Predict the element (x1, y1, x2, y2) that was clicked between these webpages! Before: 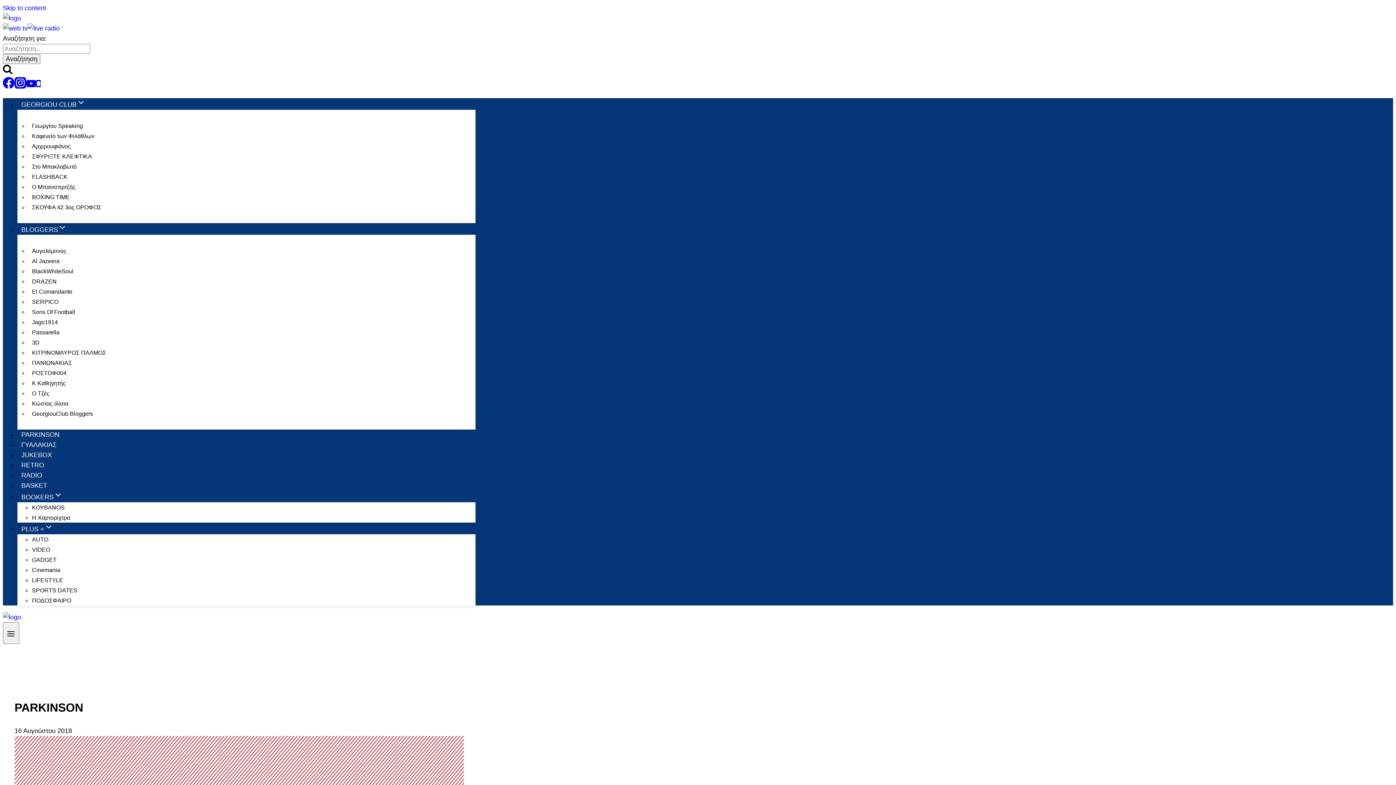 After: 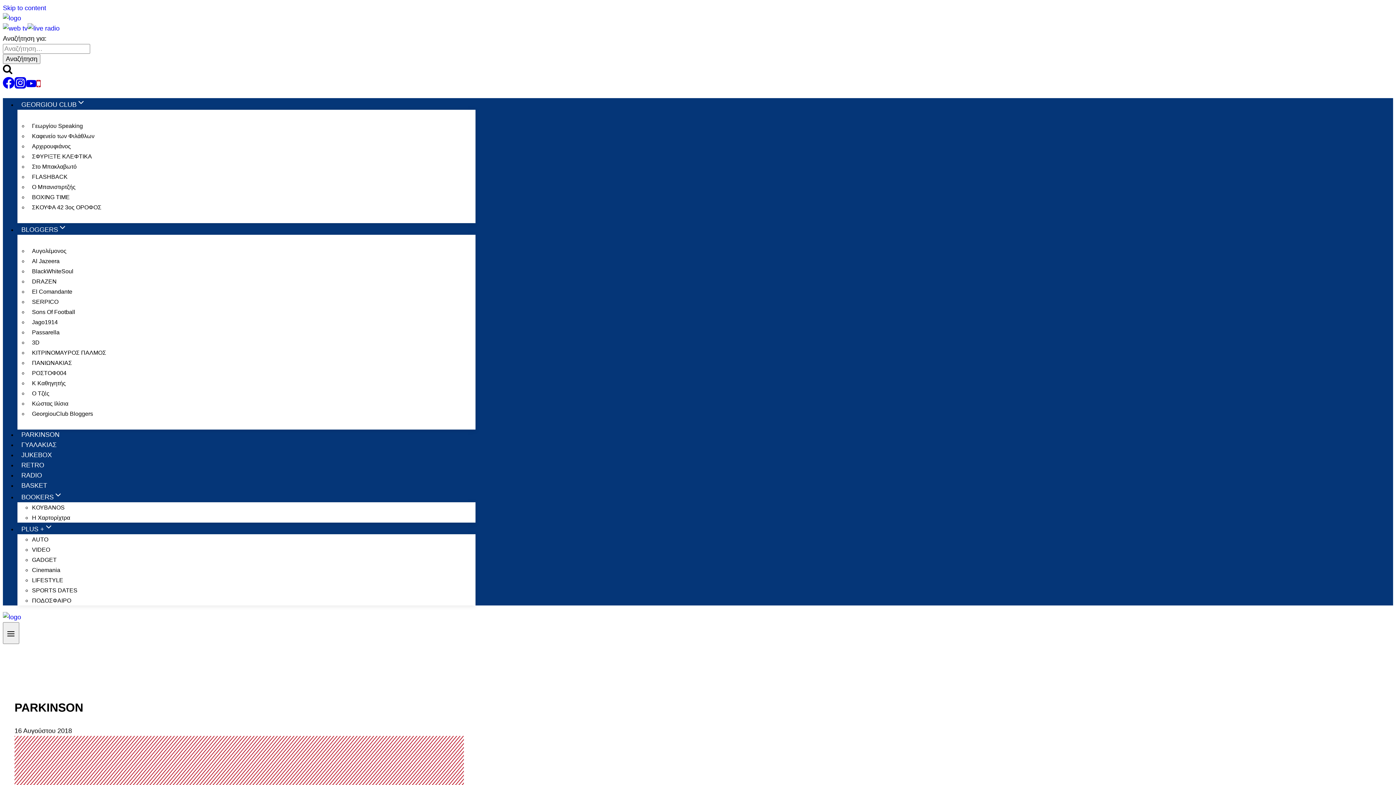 Action: label: Phone bbox: (36, 82, 40, 90)